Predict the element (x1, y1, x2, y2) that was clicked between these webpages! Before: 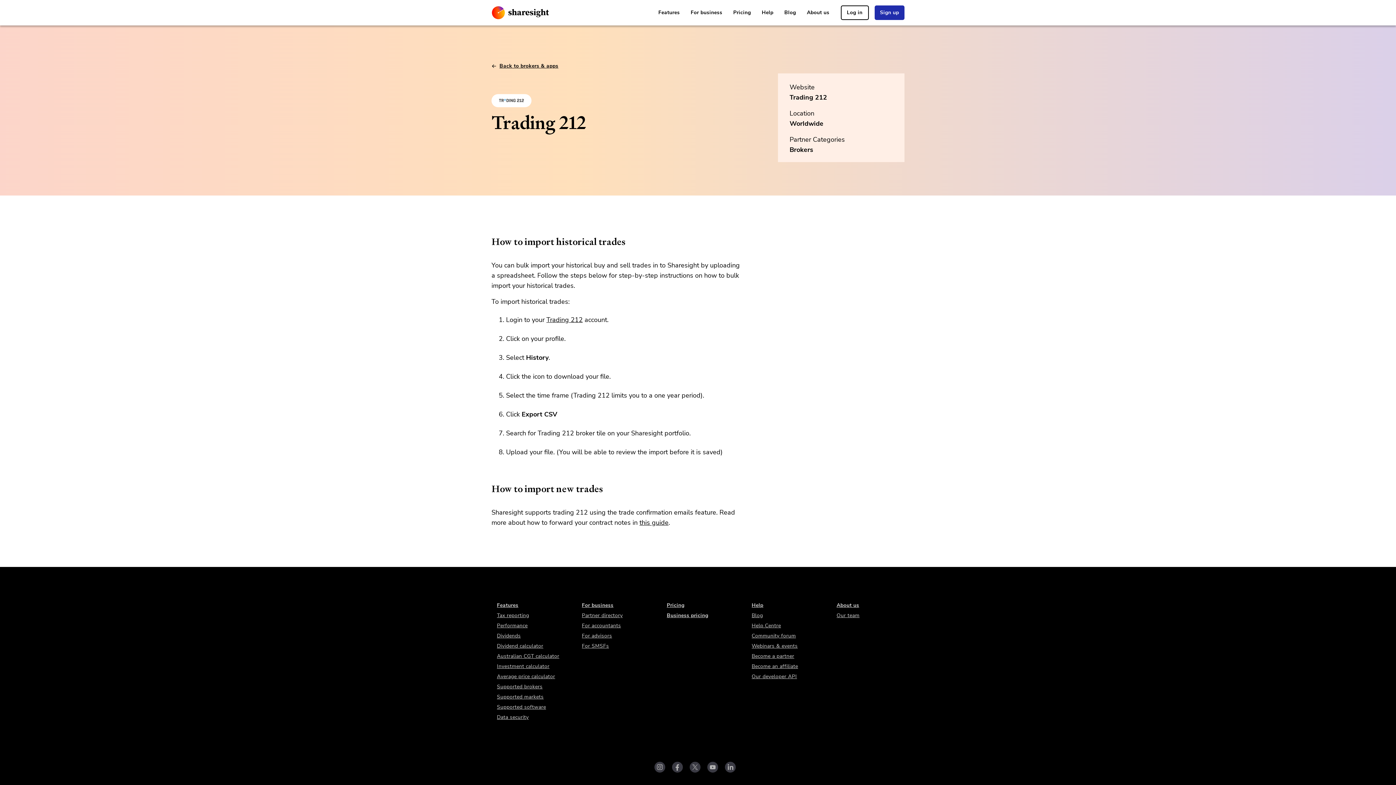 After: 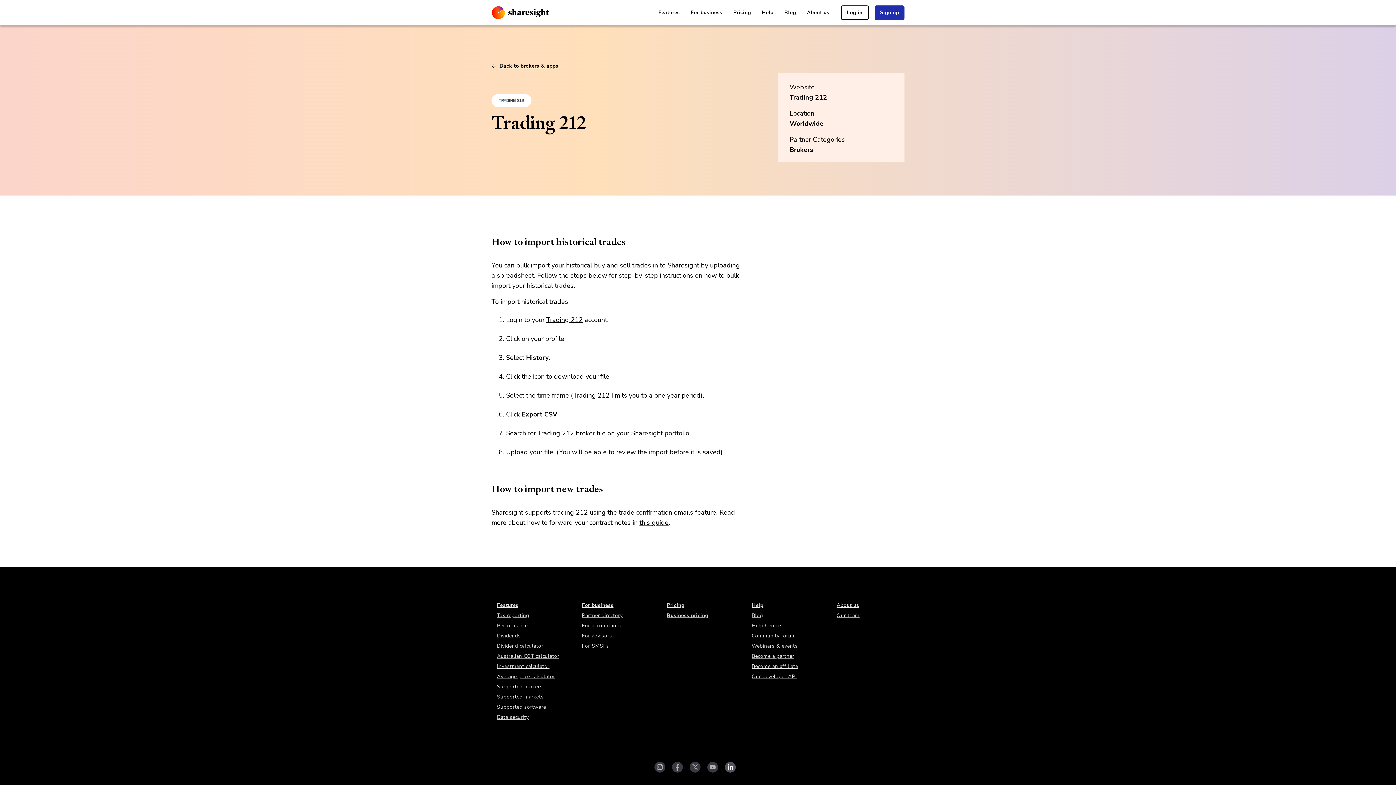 Action: bbox: (724, 762, 736, 773)